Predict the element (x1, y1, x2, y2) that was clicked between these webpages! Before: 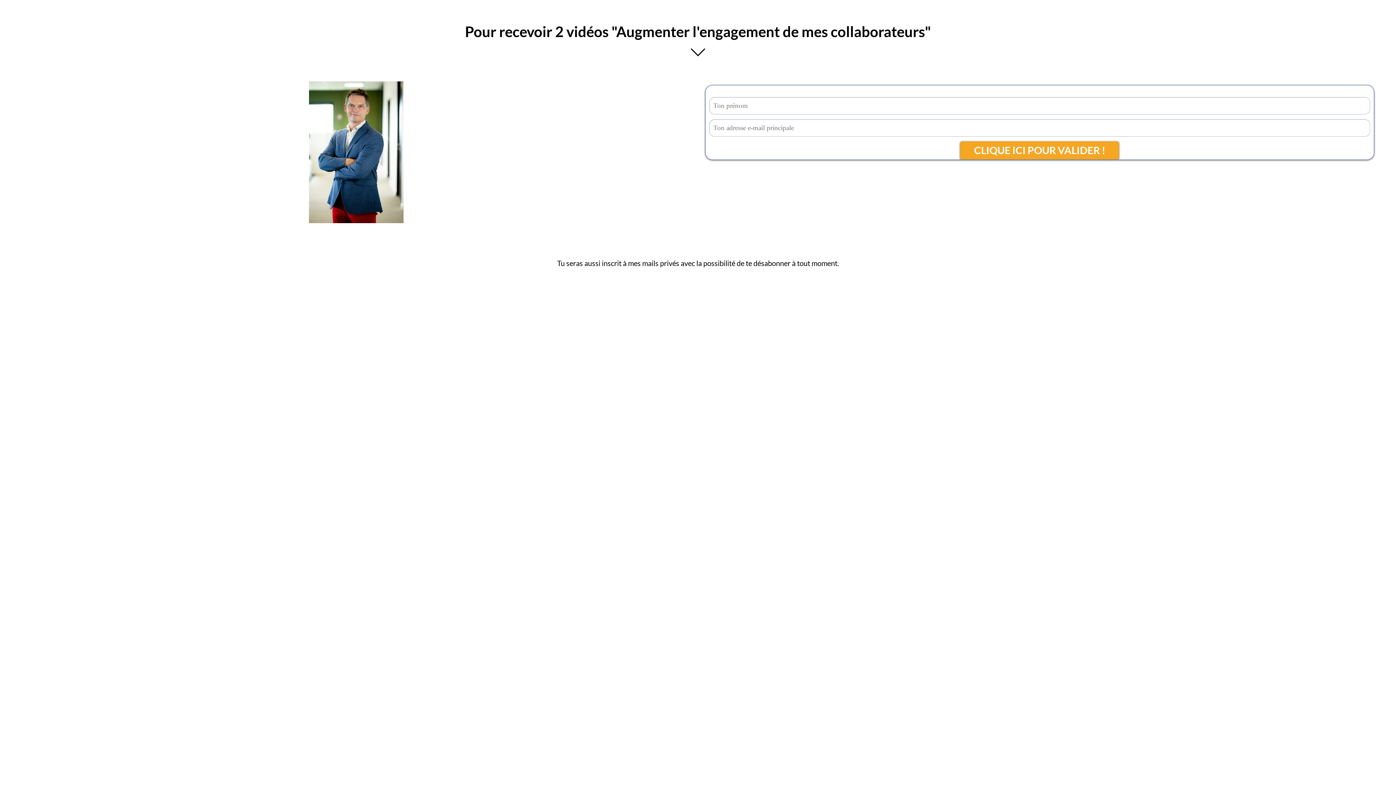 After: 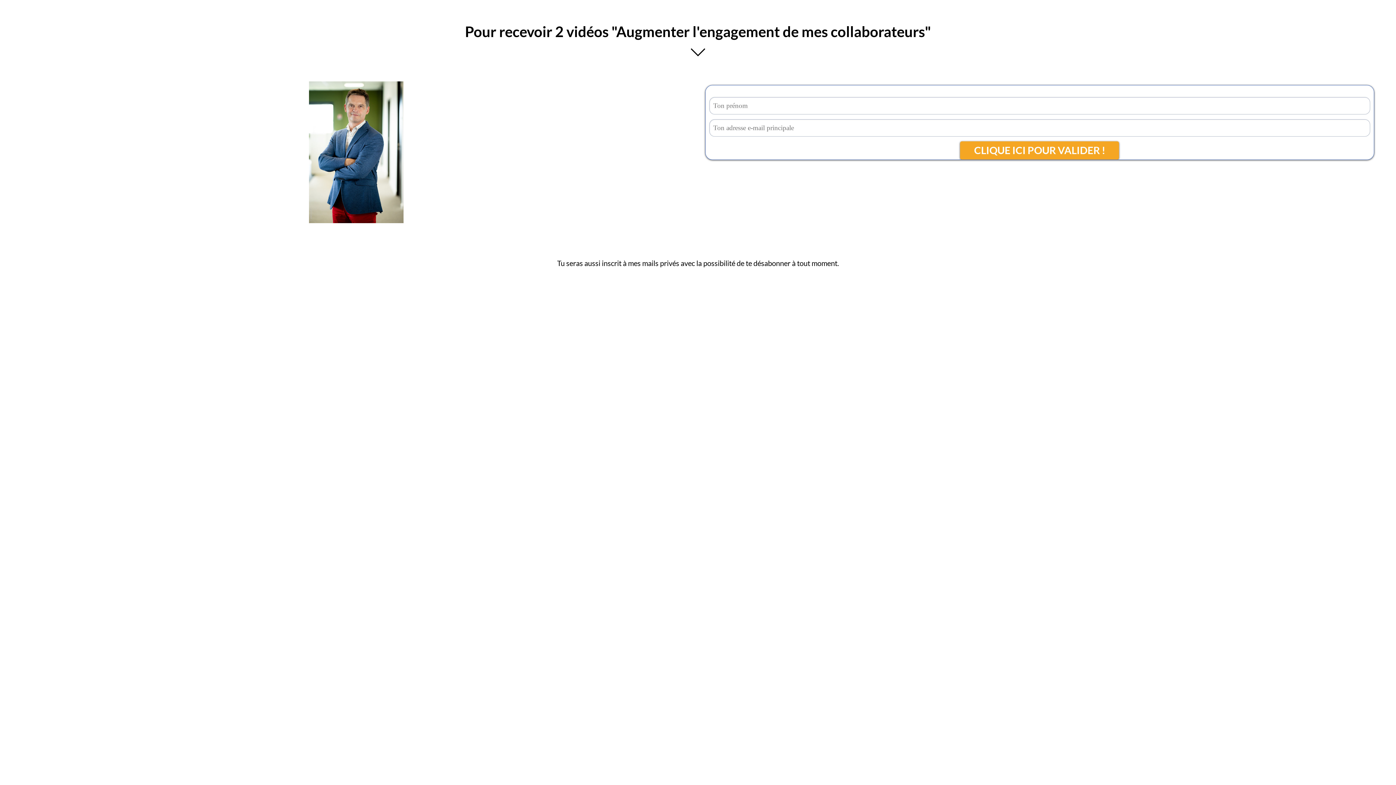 Action: label: CLIQUE ICI POUR VALIDER ! bbox: (960, 141, 1119, 159)